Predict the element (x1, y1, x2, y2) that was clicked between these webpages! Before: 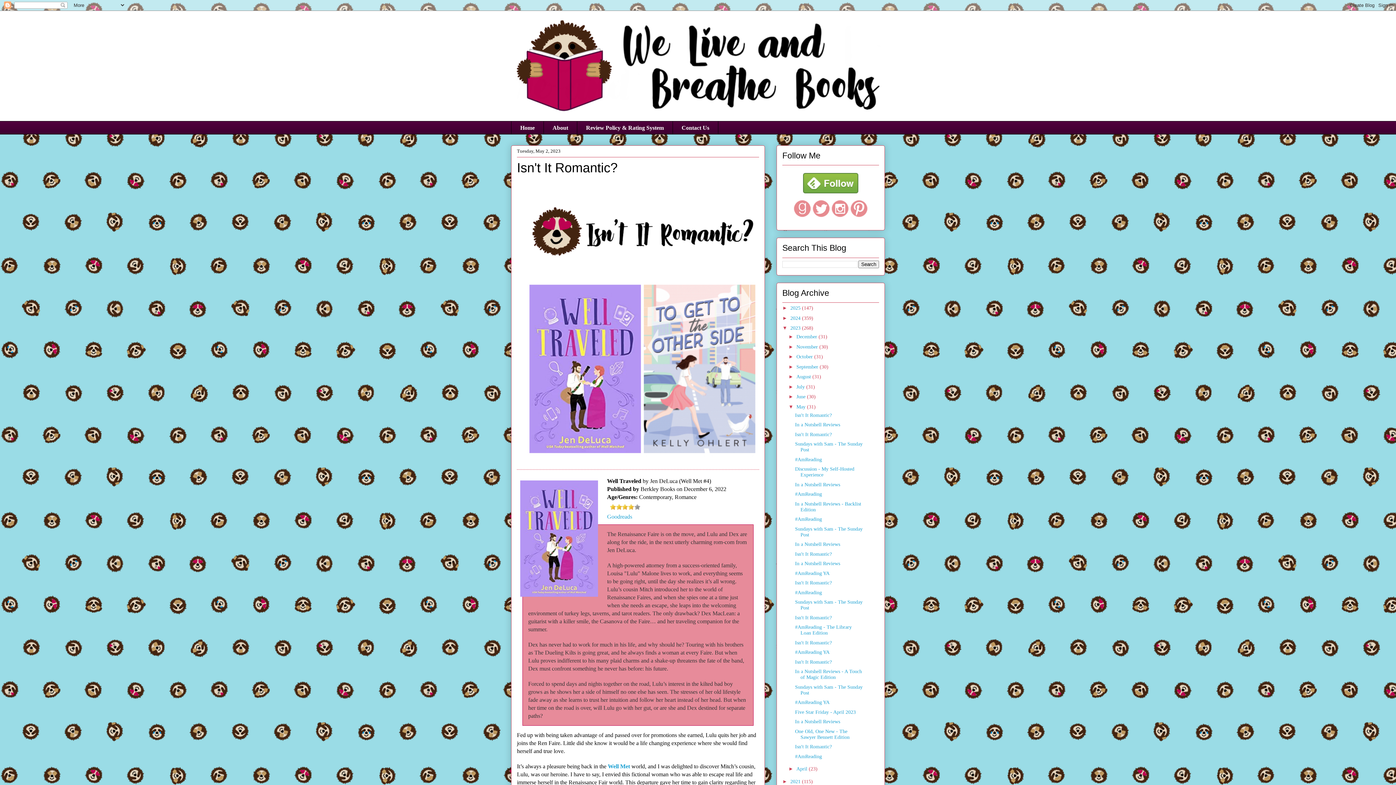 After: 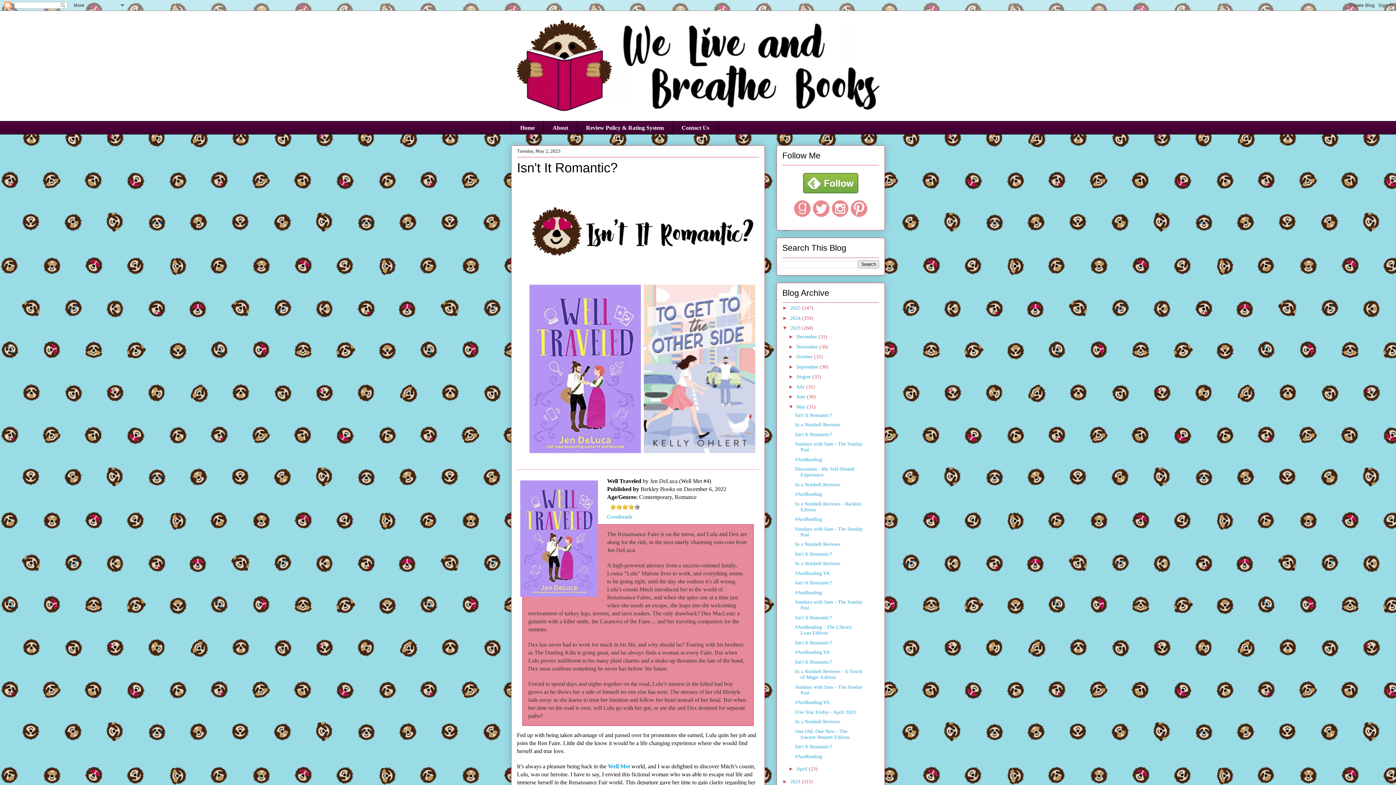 Action: label: Goodreads bbox: (607, 513, 632, 520)